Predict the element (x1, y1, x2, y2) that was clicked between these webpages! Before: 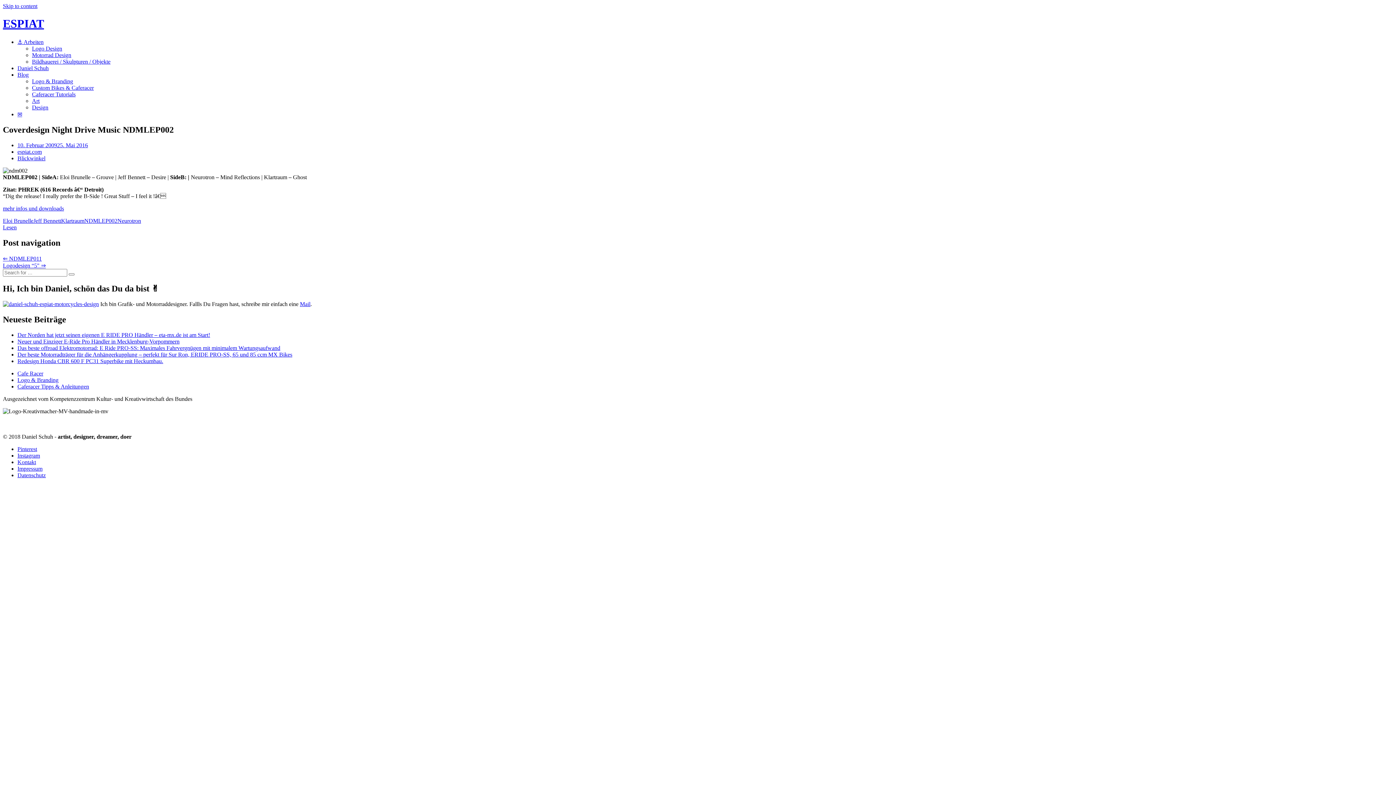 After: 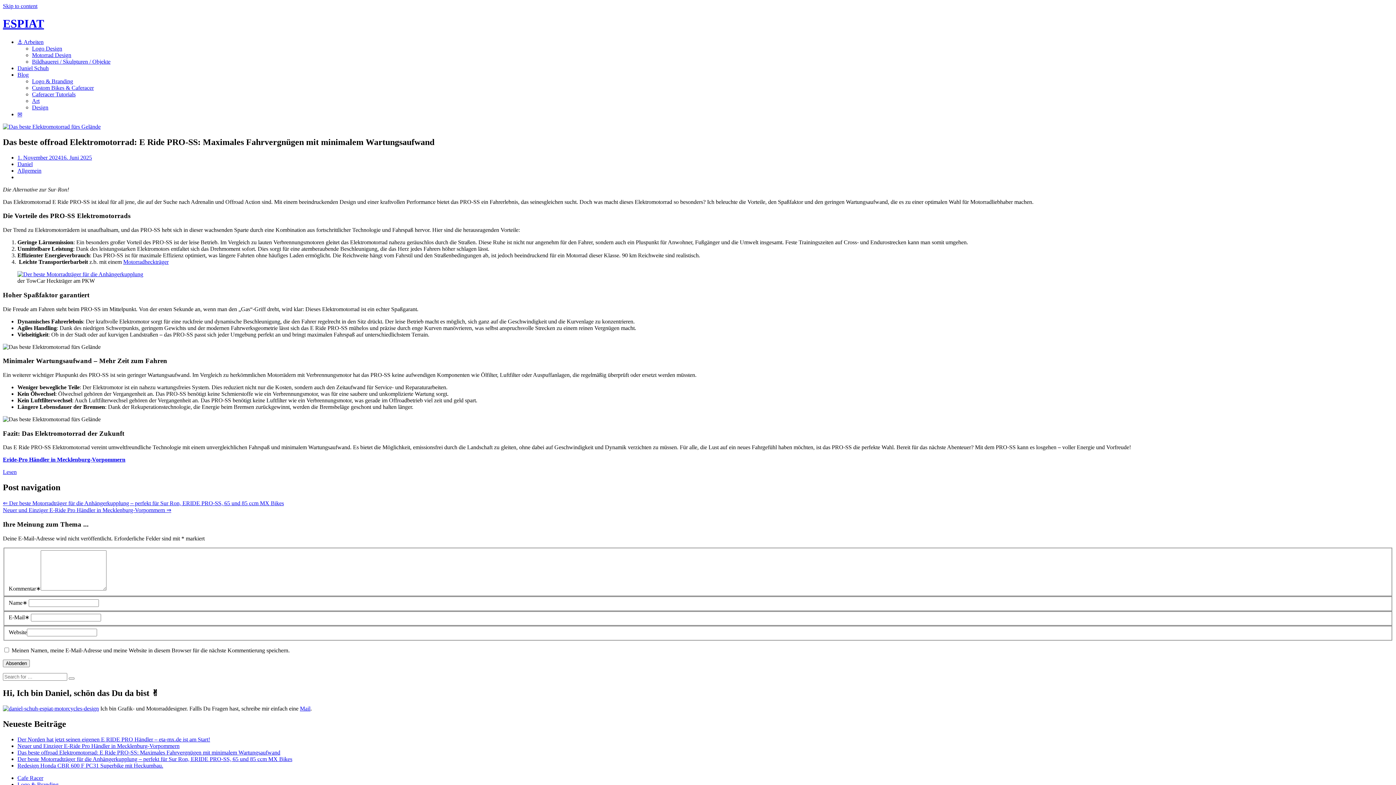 Action: bbox: (17, 345, 280, 351) label: Das beste offroad Elektromotorrad: E Ride PRO-SS: Maximales Fahrvergnügen mit minimalem Wartungsaufwand